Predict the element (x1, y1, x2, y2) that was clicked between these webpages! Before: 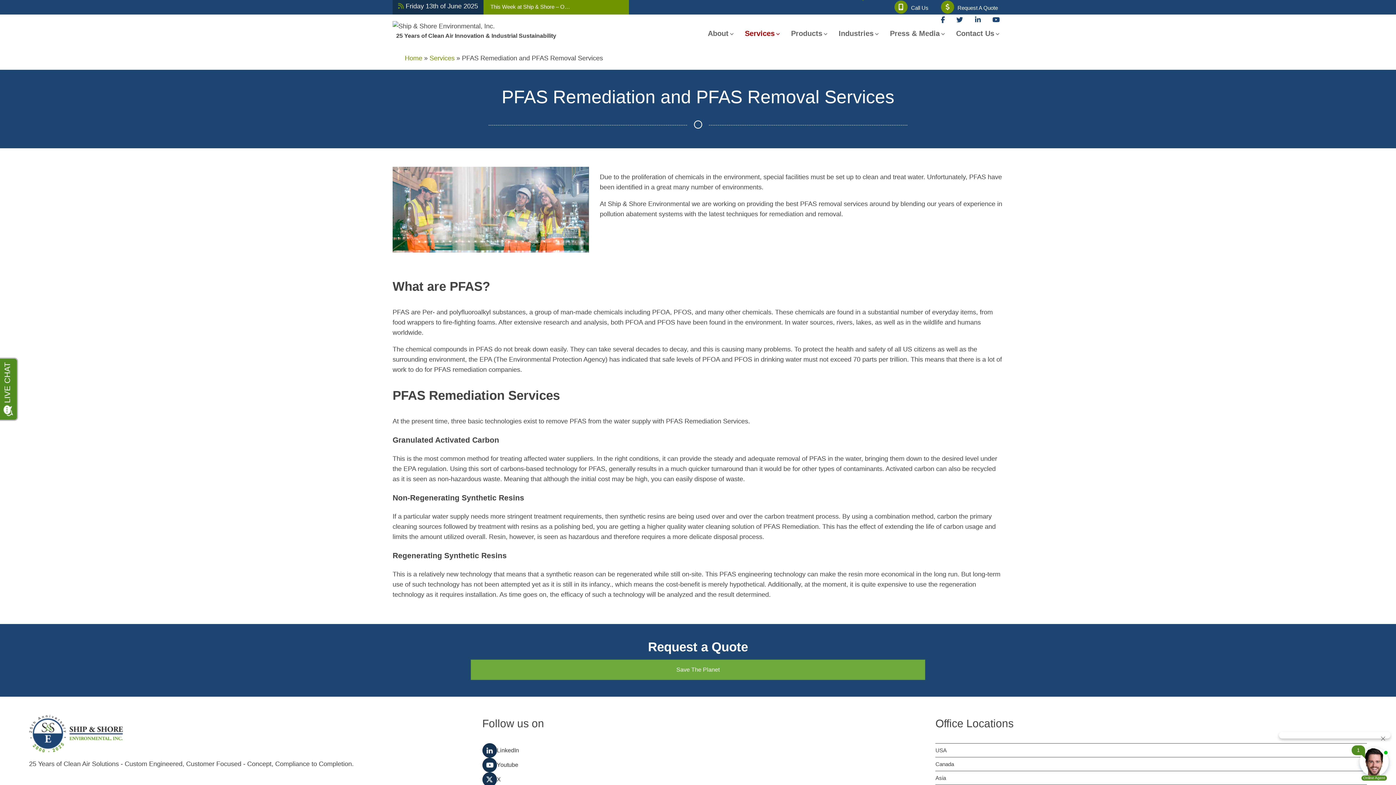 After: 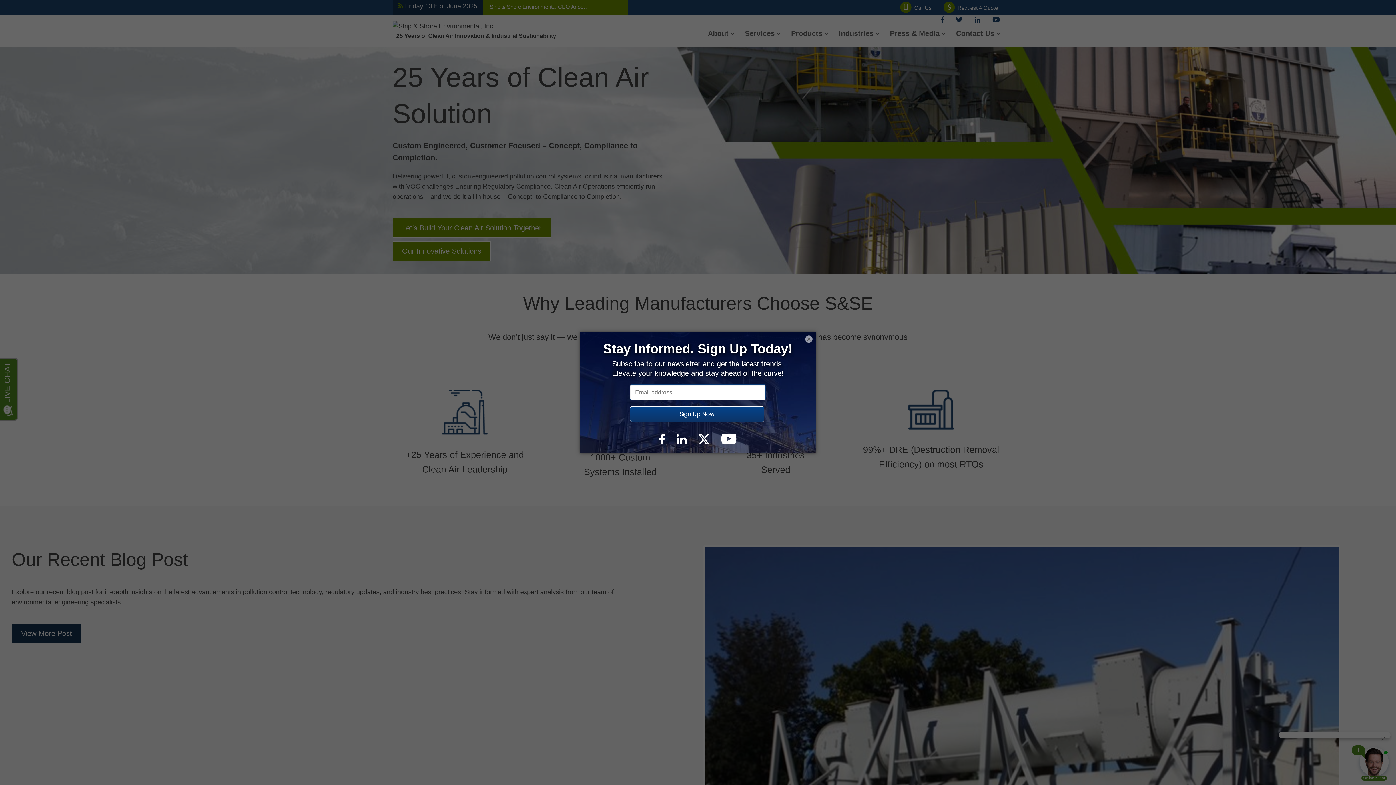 Action: bbox: (392, 22, 494, 29)